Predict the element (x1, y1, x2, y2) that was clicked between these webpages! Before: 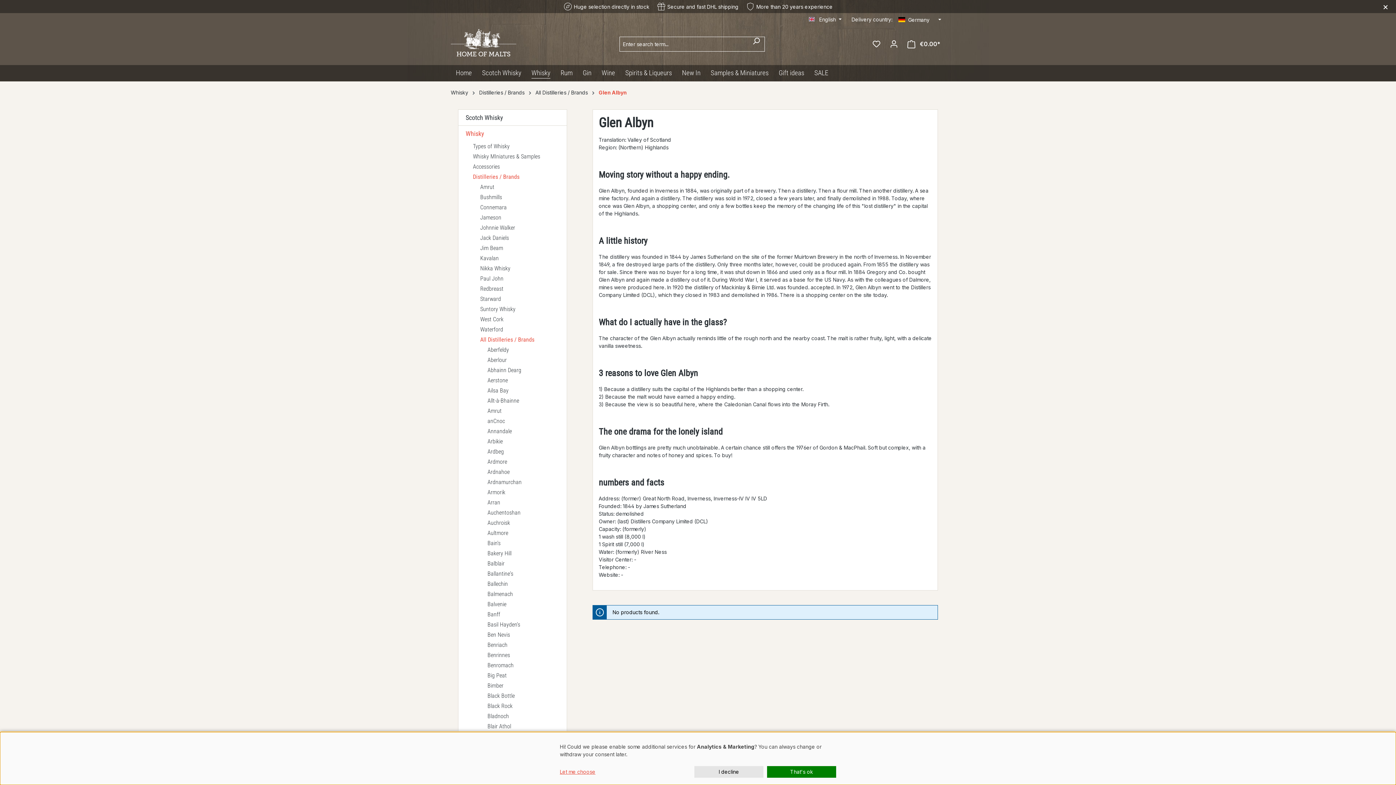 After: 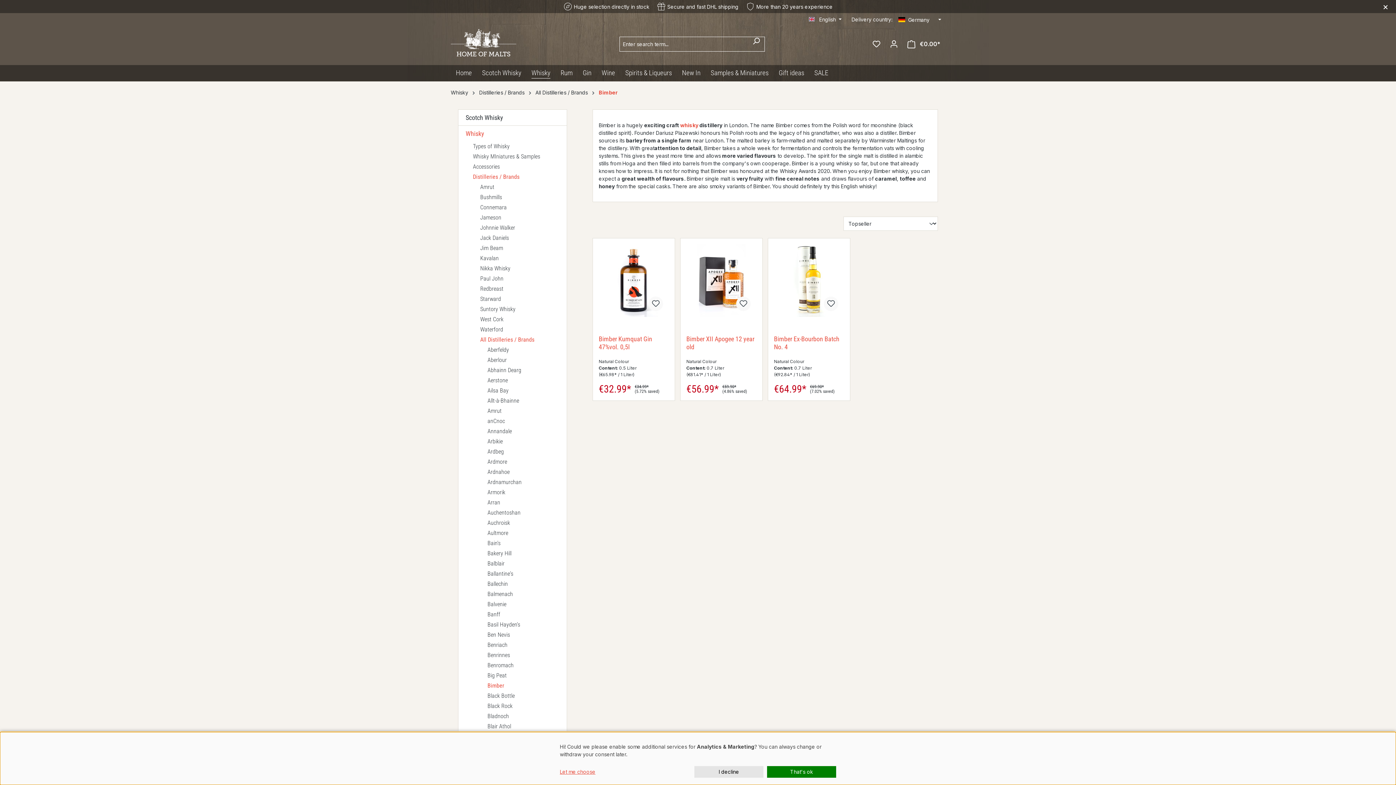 Action: bbox: (480, 681, 566, 691) label: Bimber